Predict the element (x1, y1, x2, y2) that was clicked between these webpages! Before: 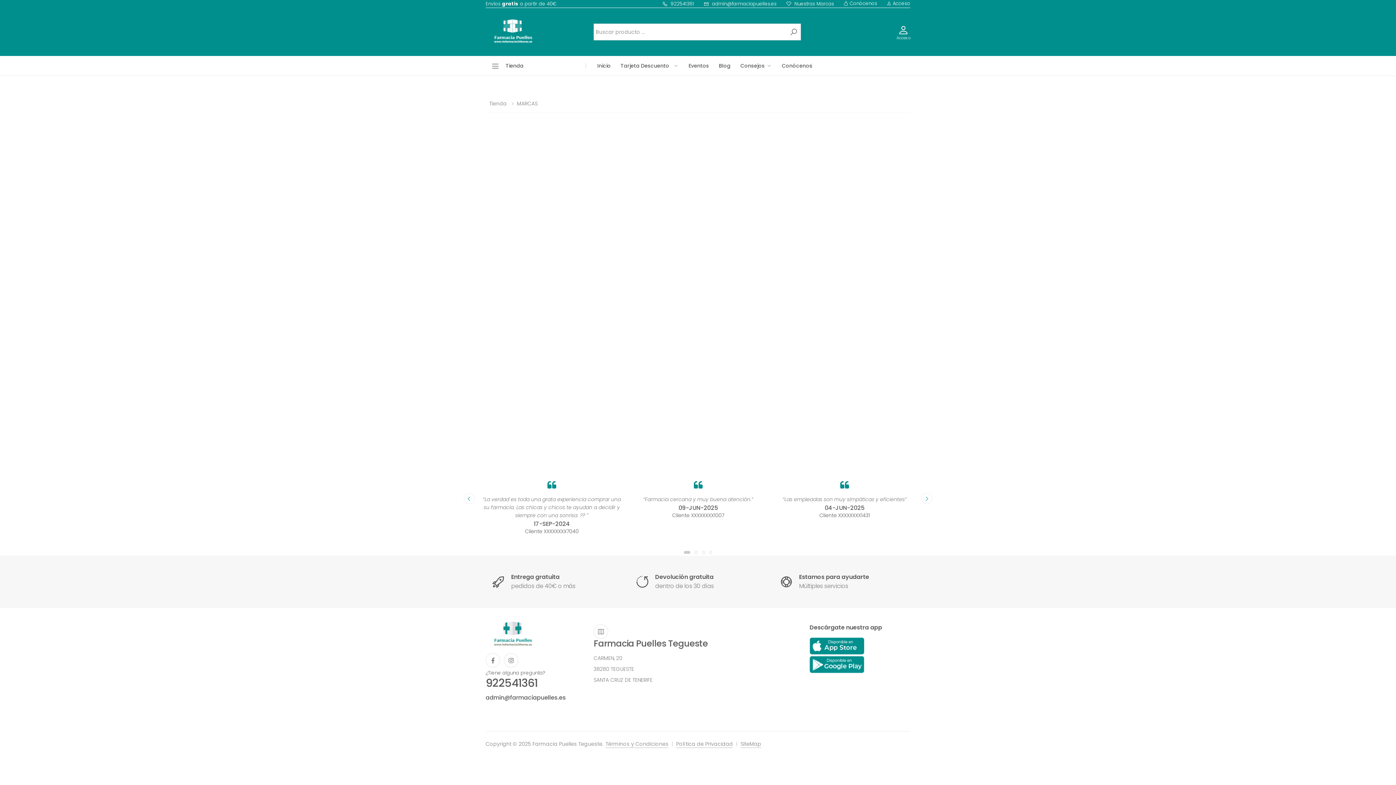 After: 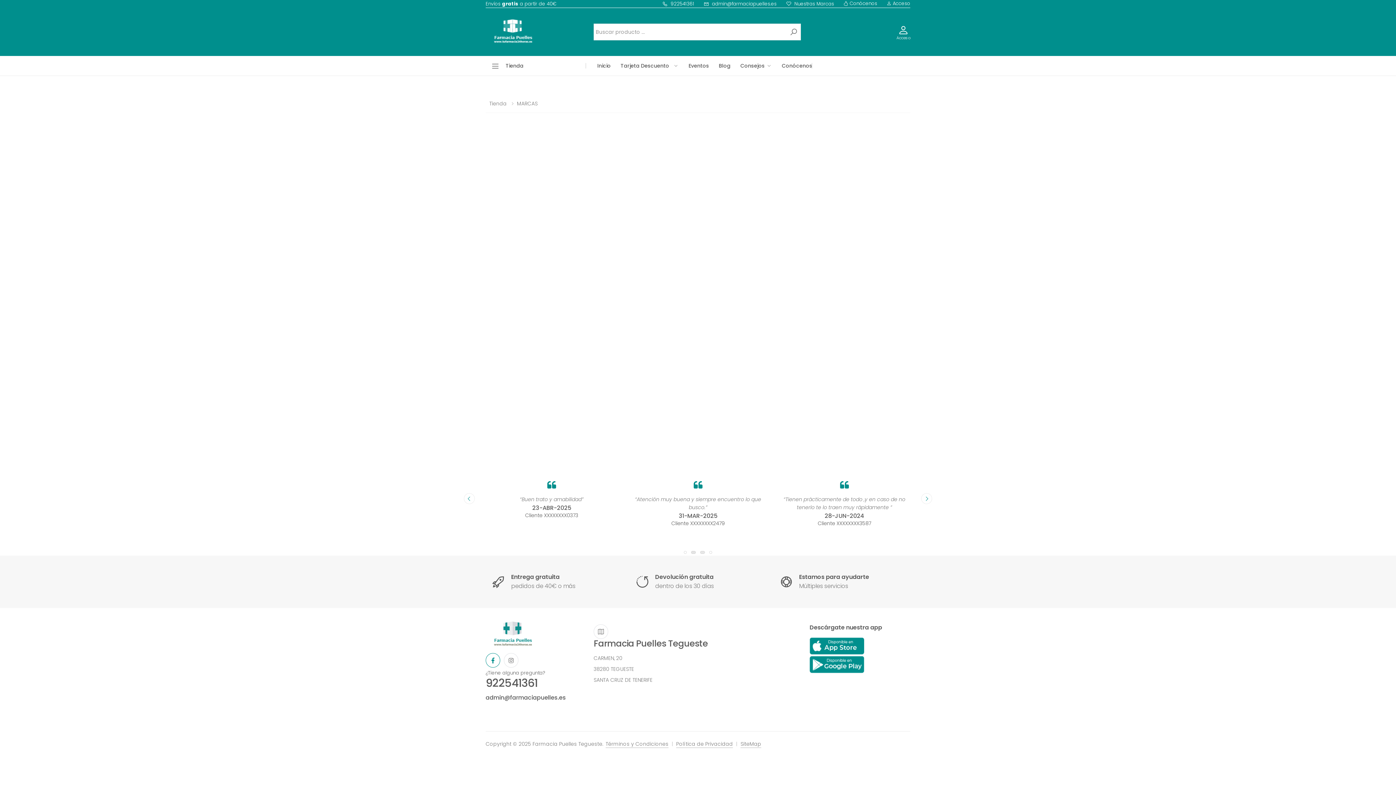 Action: bbox: (485, 653, 500, 668)